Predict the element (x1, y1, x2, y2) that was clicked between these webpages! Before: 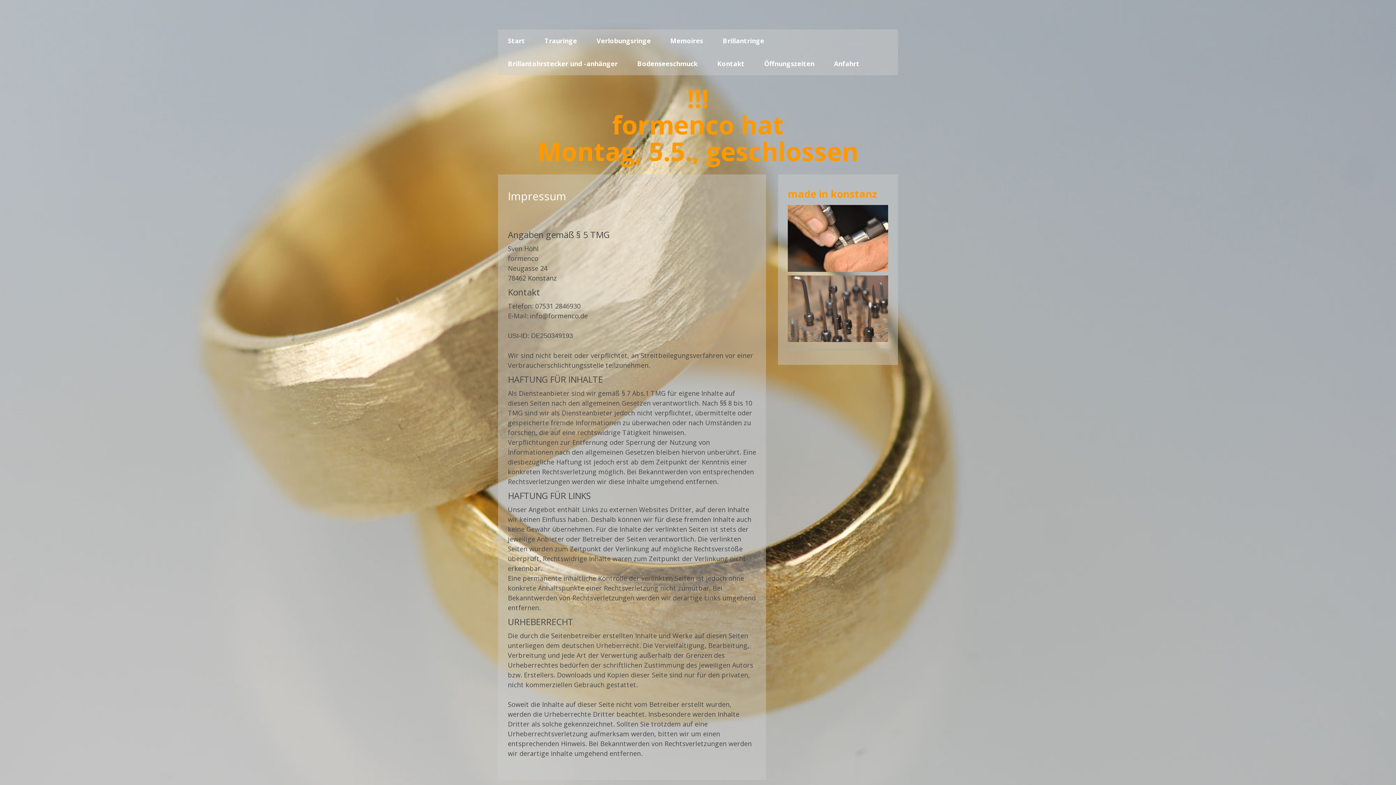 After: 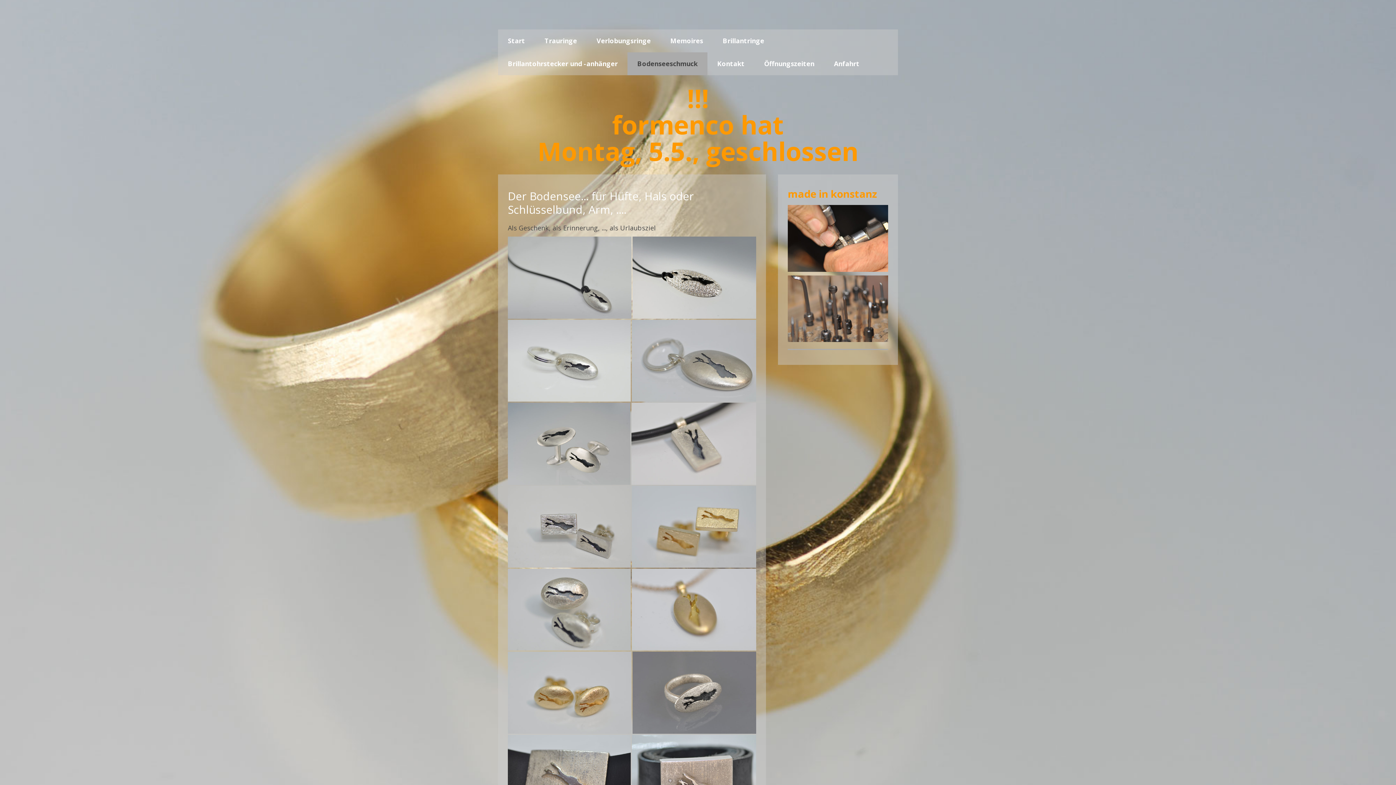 Action: bbox: (627, 52, 707, 75) label: Bodenseeschmuck